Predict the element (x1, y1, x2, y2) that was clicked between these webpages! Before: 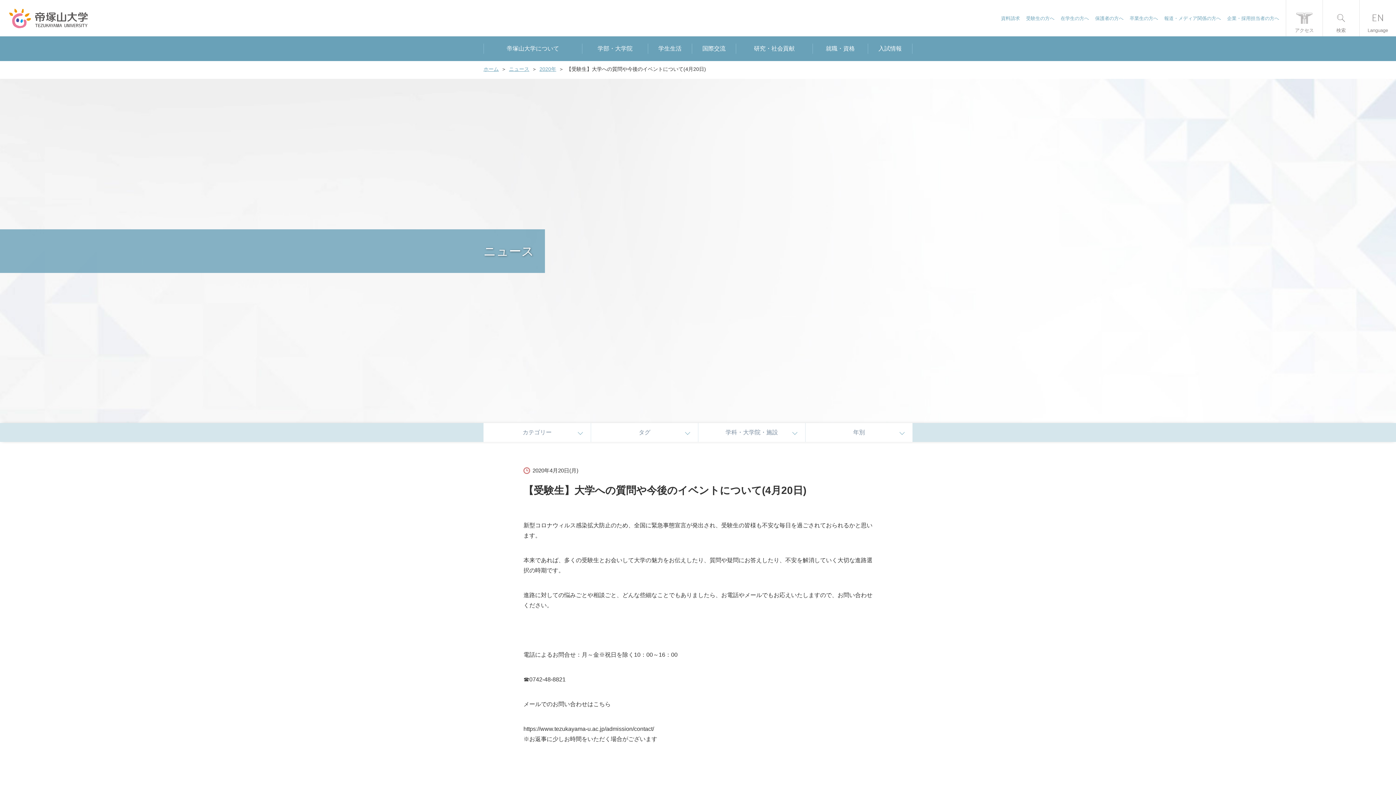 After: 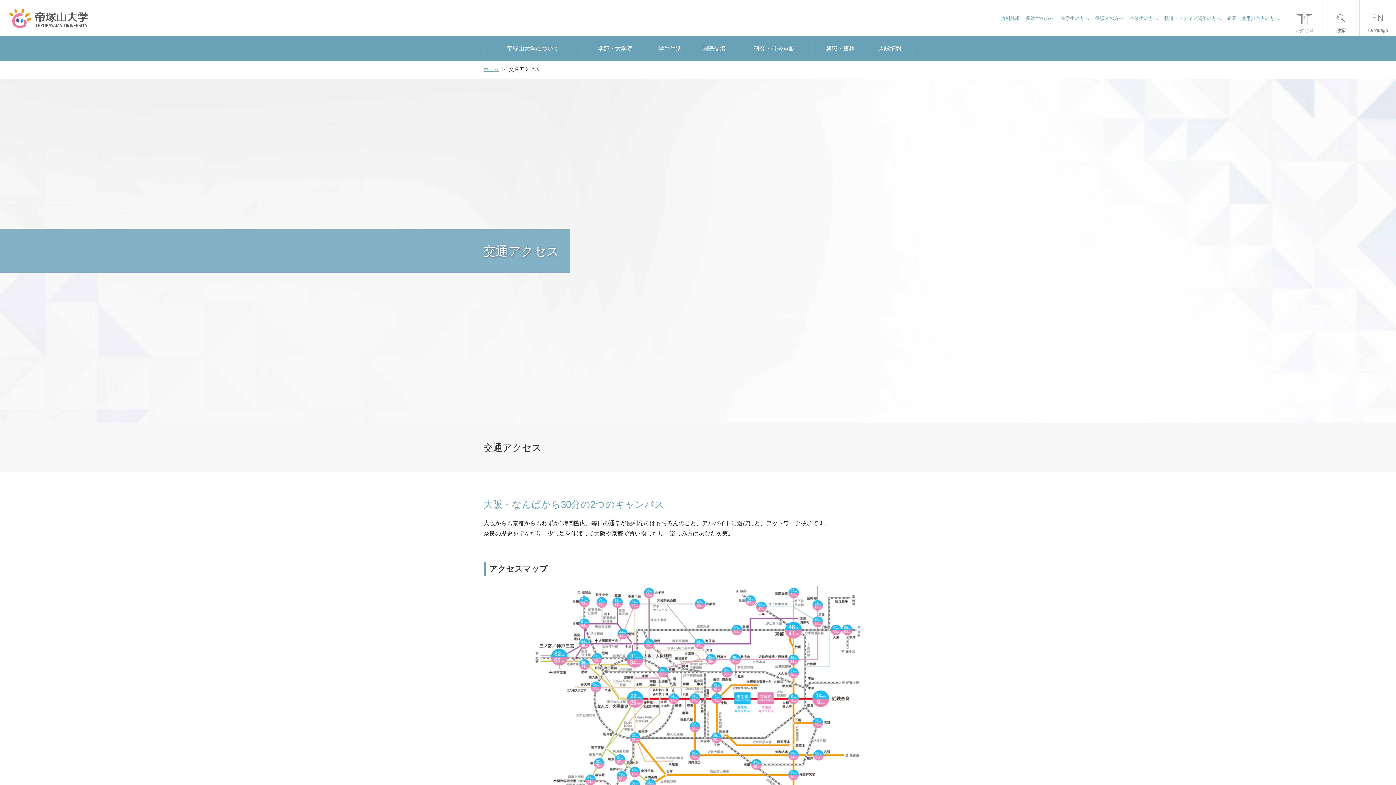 Action: bbox: (1286, 0, 1322, 36) label: アクセス